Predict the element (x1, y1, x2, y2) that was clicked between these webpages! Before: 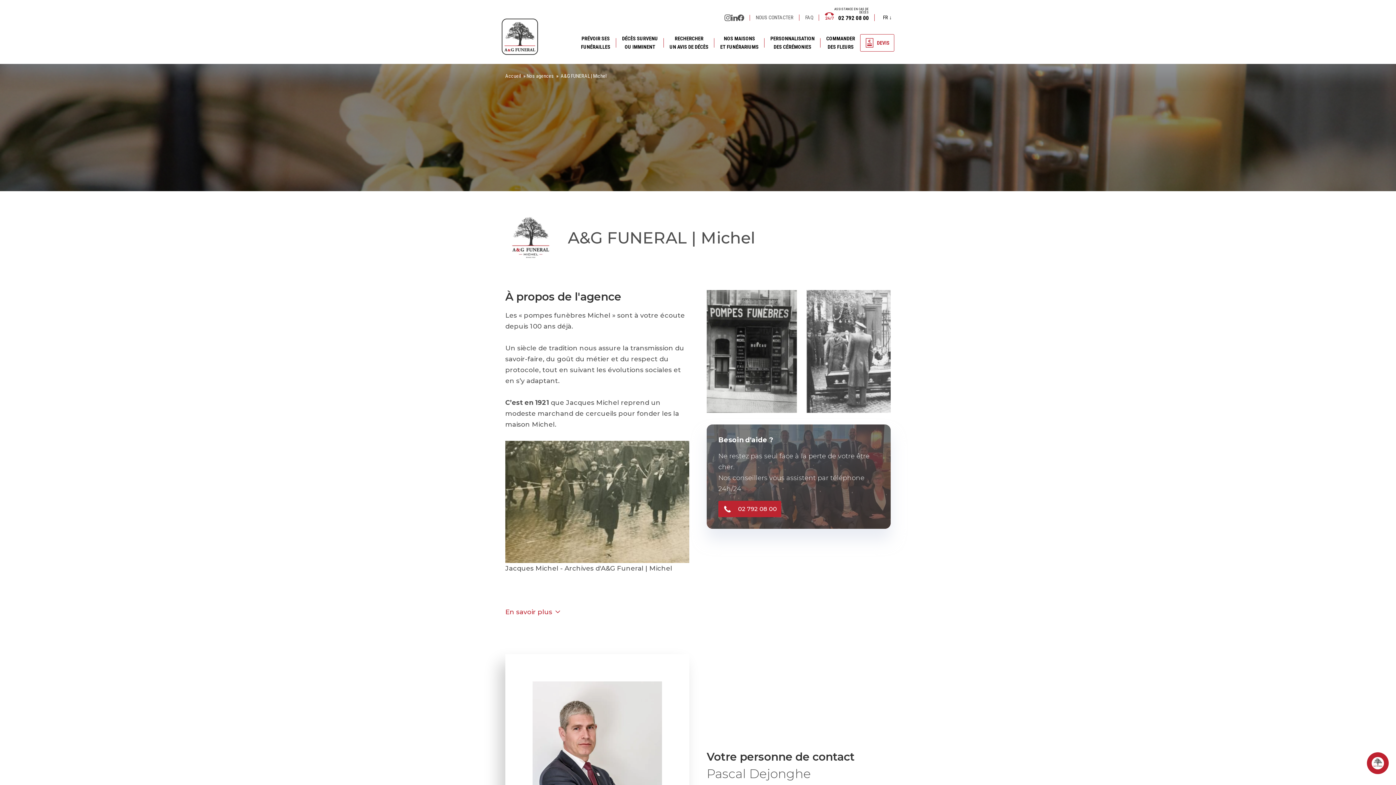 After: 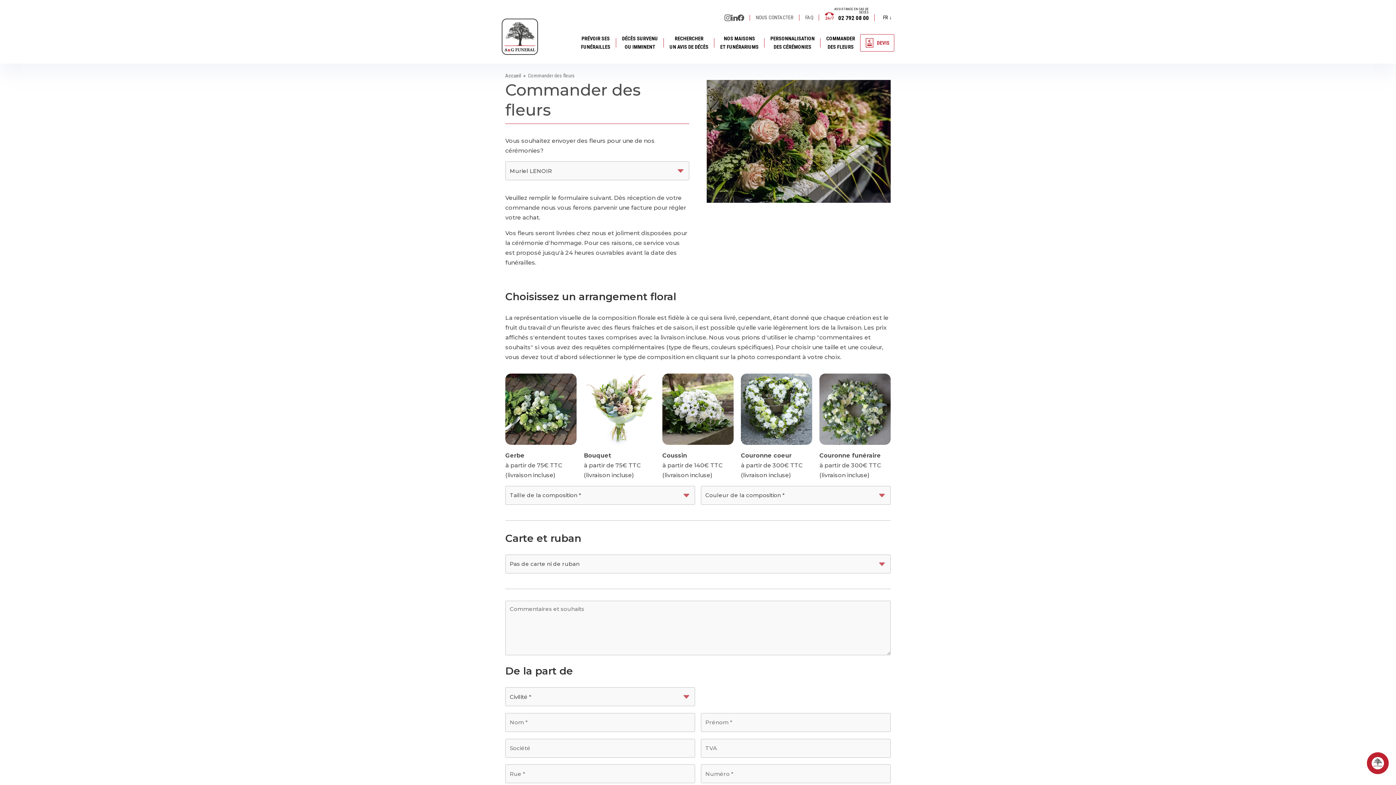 Action: label: COMMANDER
DES FLEURS bbox: (826, 30, 855, 54)